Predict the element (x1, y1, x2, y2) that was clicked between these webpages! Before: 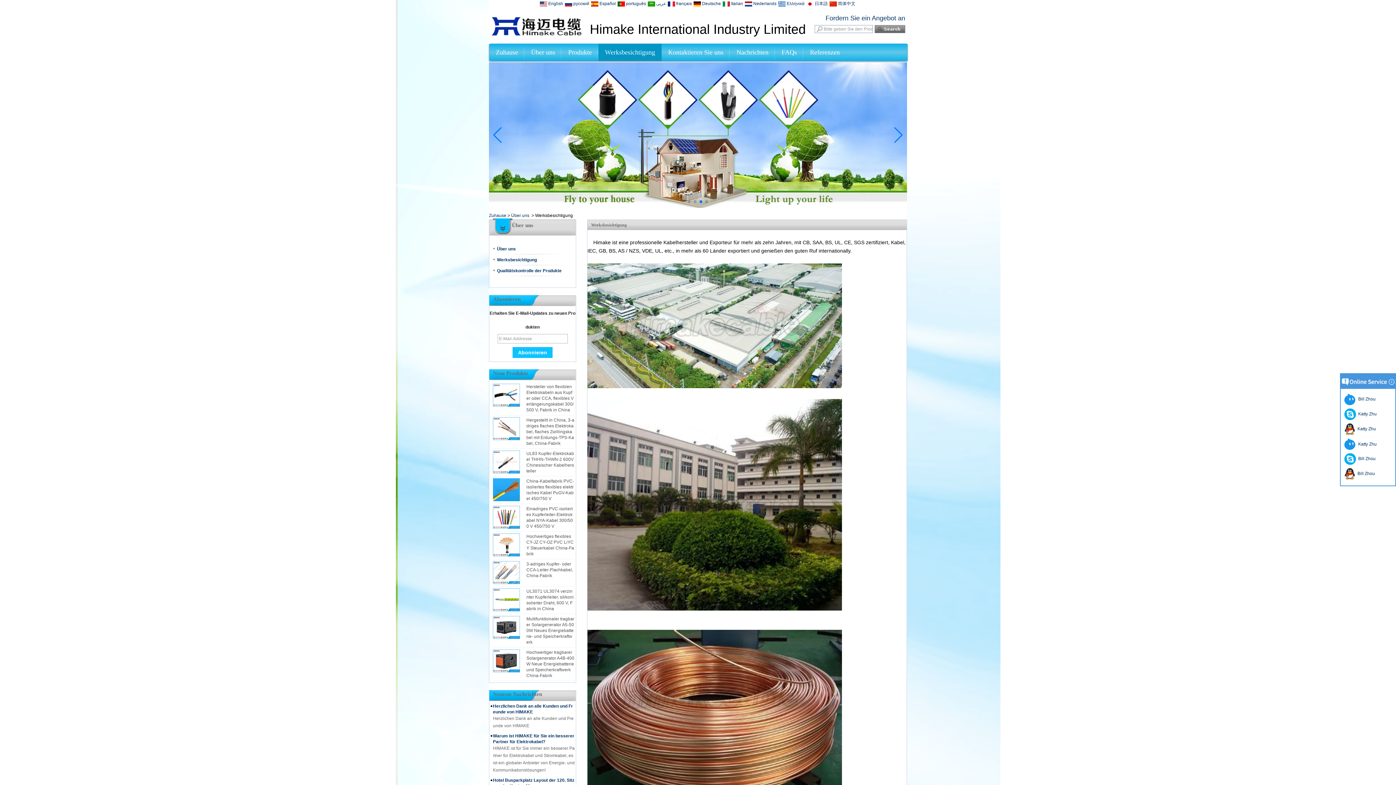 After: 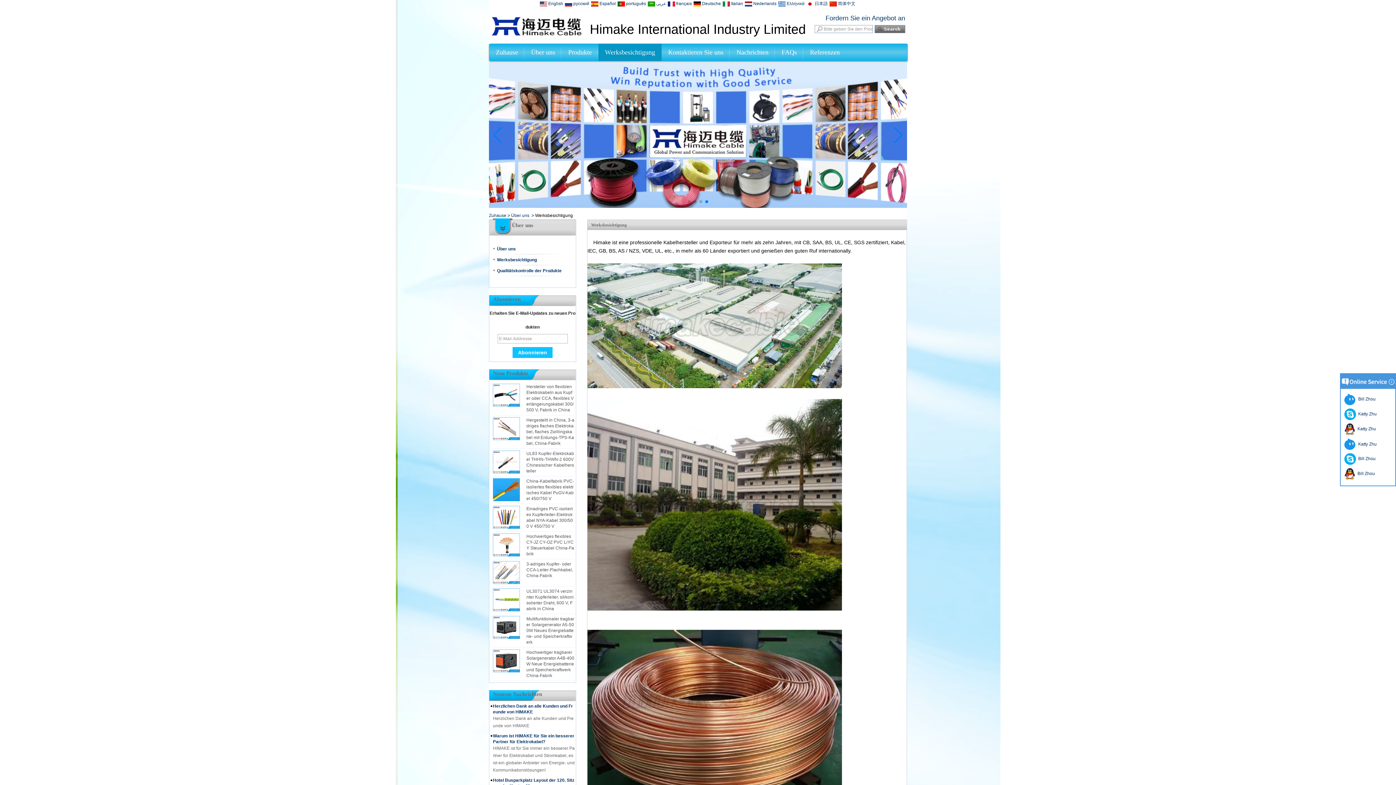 Action: bbox: (693, 1, 721, 6) label:  Deutsche